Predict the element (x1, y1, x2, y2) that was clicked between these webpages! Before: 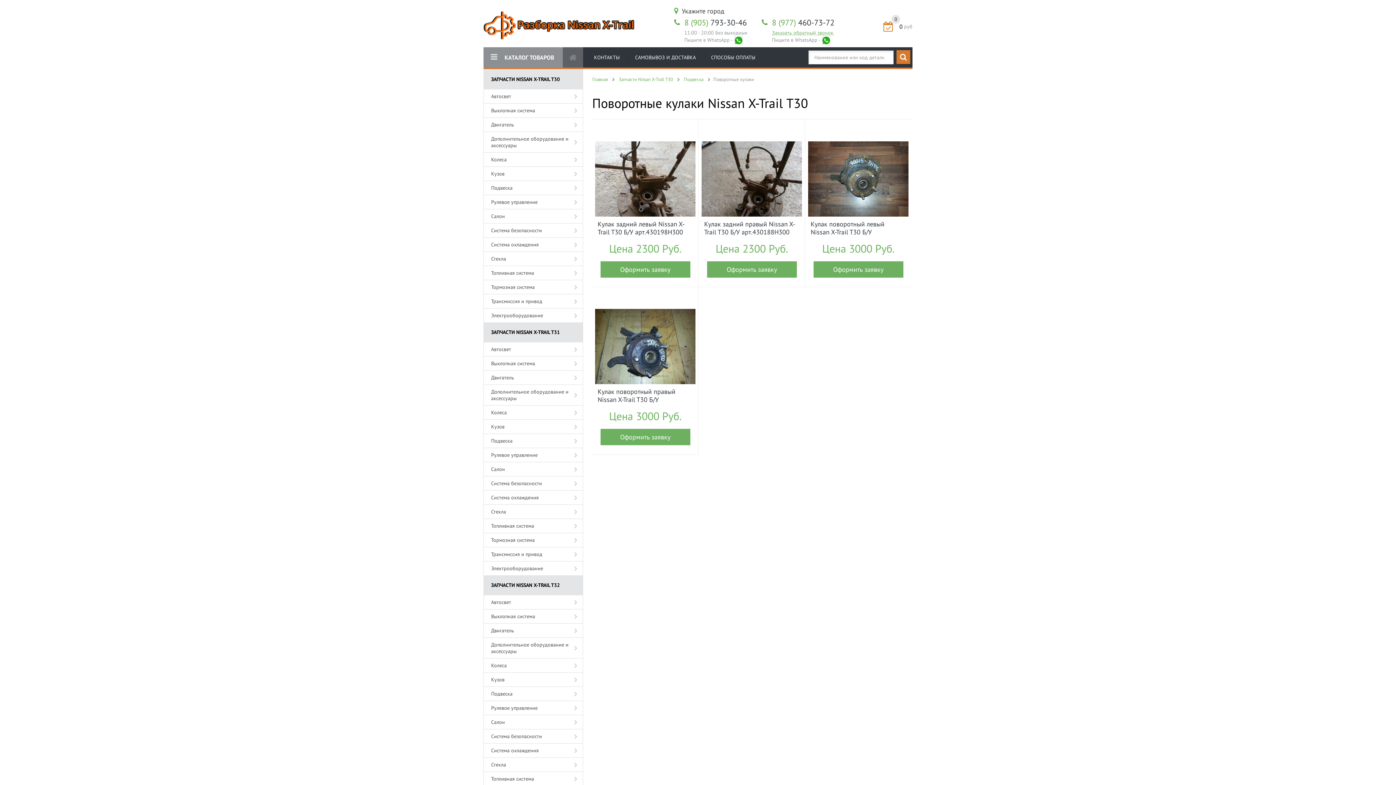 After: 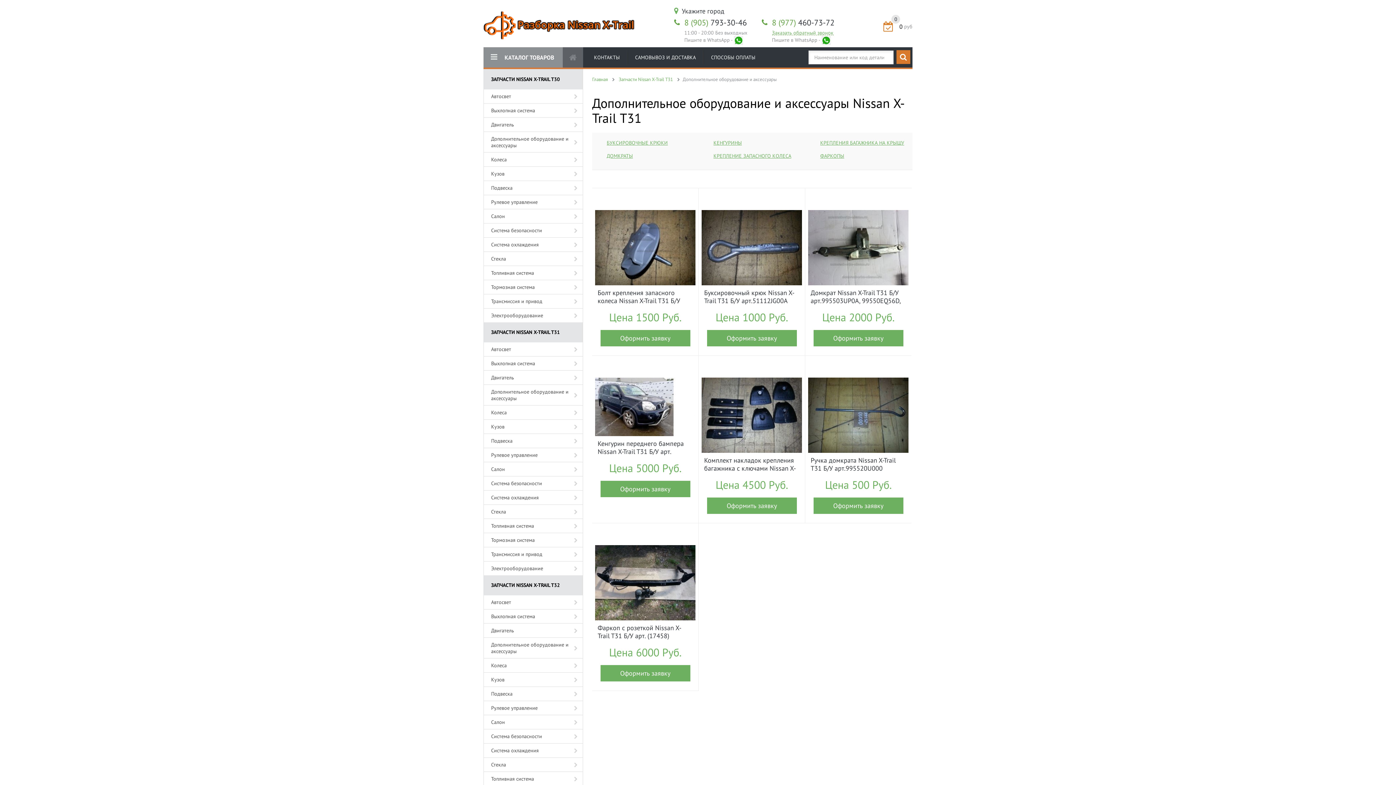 Action: label: Дополнительное оборудование и аксессуары bbox: (484, 385, 582, 405)